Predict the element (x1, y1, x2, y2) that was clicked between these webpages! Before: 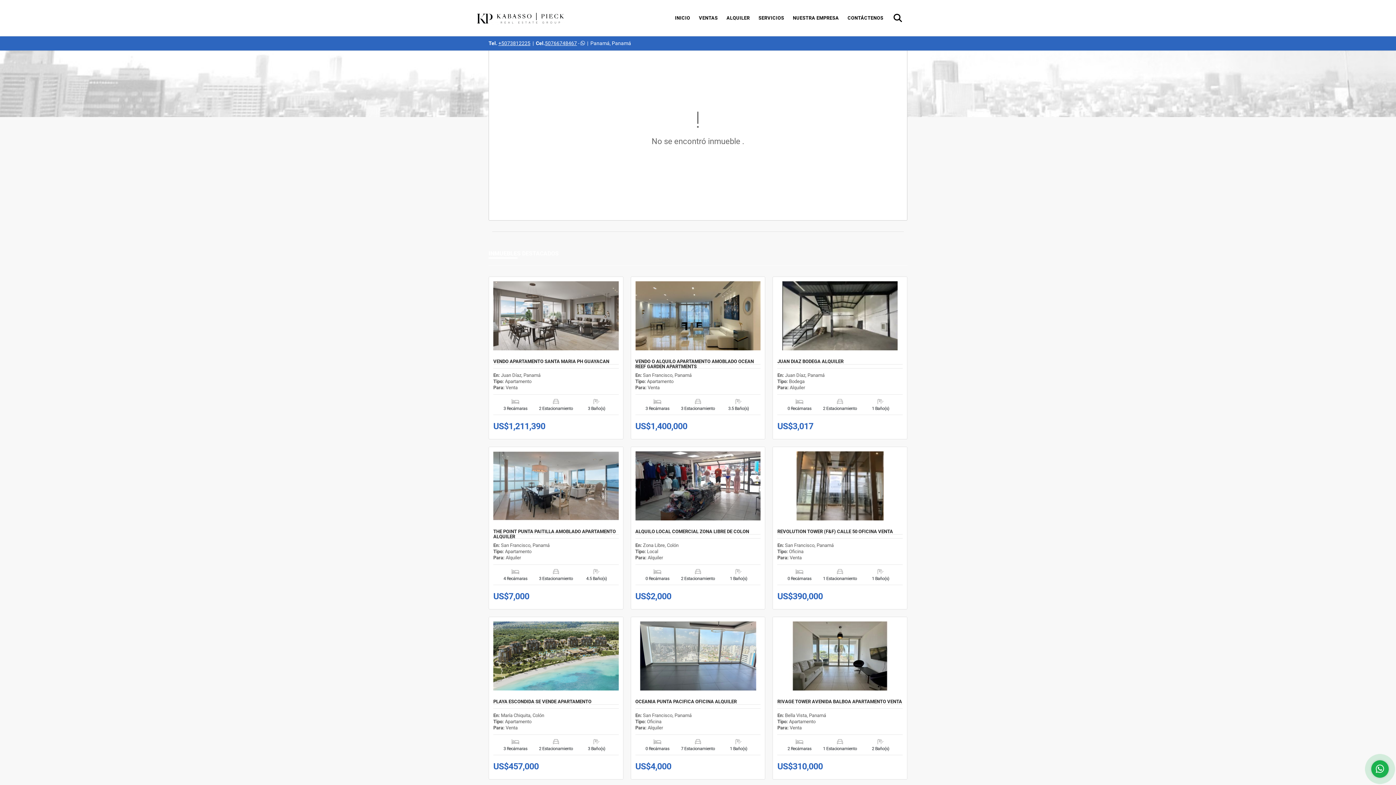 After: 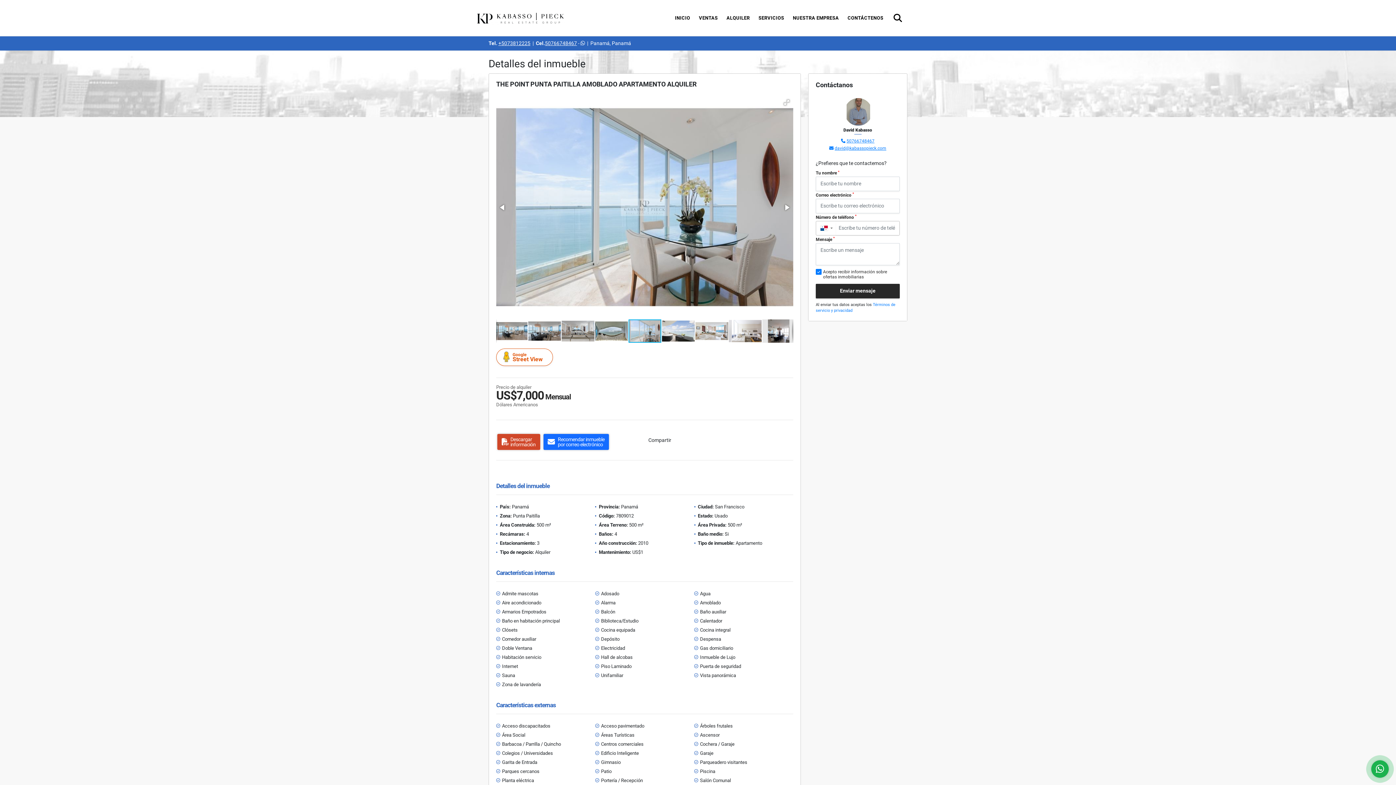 Action: bbox: (493, 529, 618, 539) label: THE POINT PUNTA PAITILLA AMOBLADO APARTAMENTO ALQUILER